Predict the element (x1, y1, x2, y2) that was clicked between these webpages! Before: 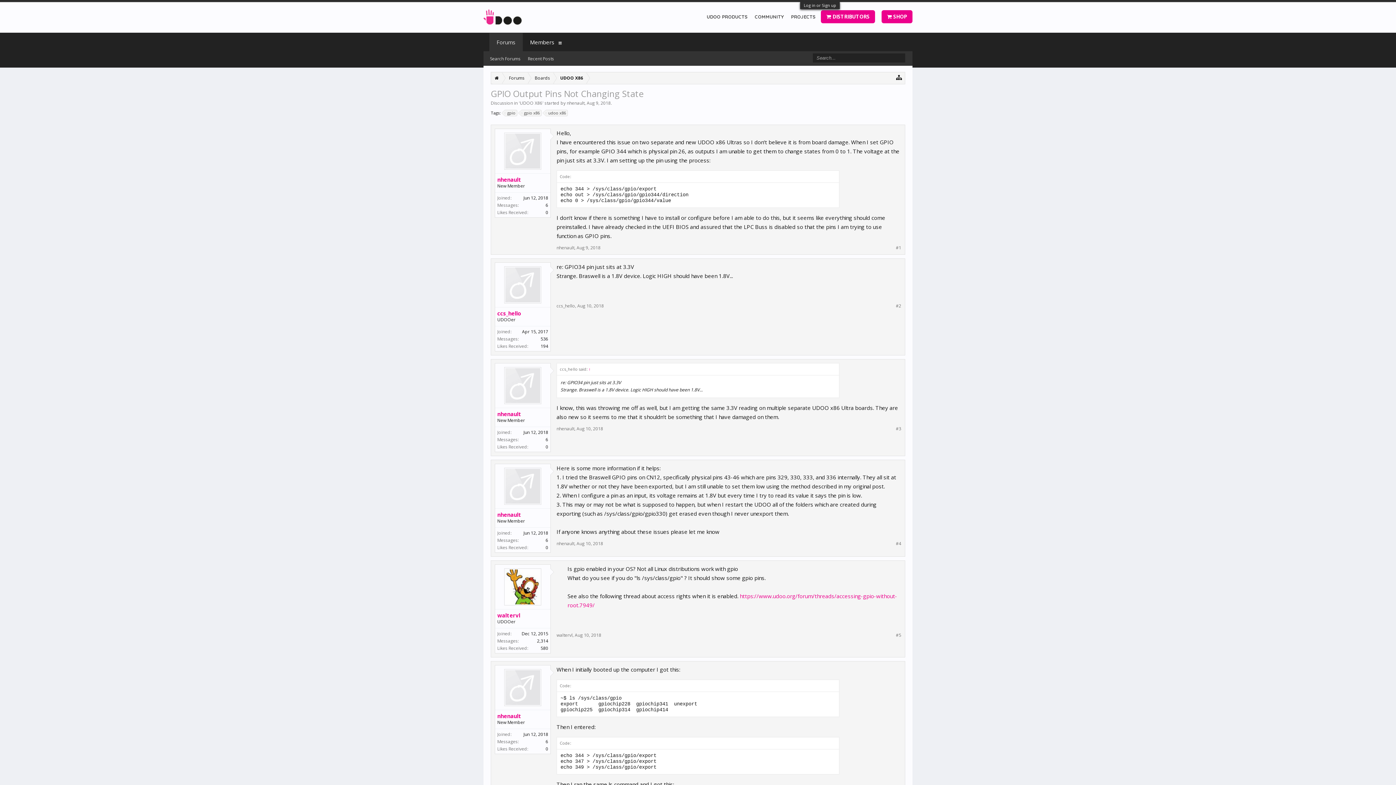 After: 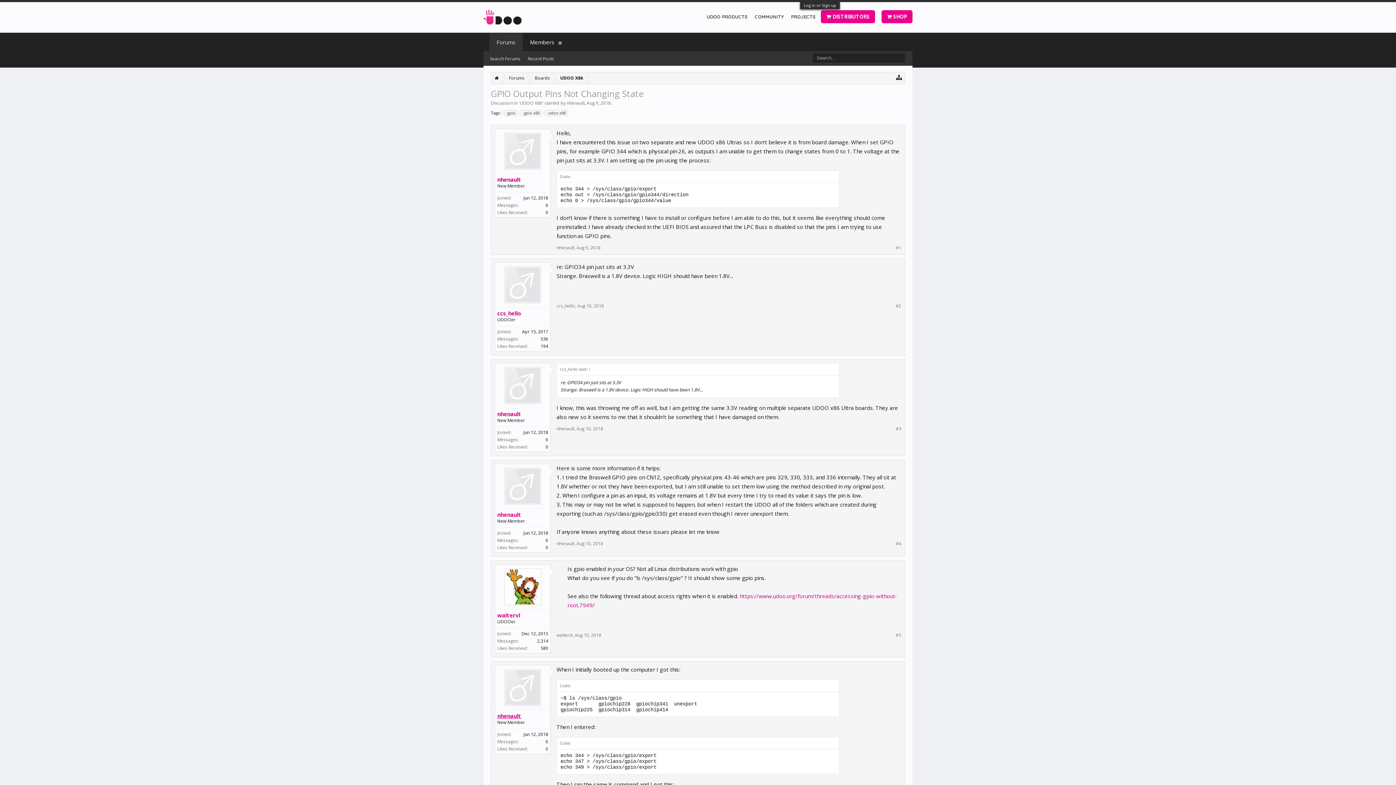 Action: bbox: (497, 712, 548, 720) label: nhenault